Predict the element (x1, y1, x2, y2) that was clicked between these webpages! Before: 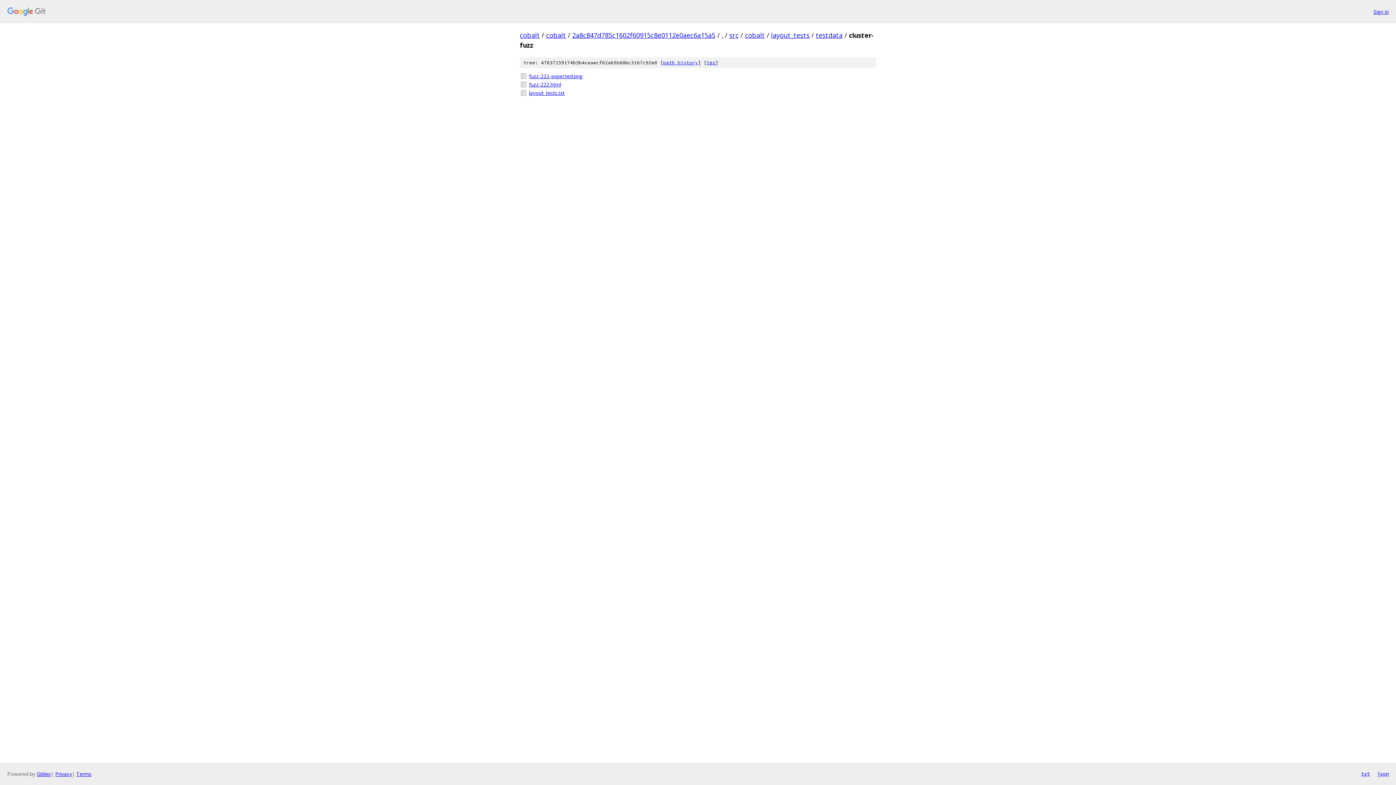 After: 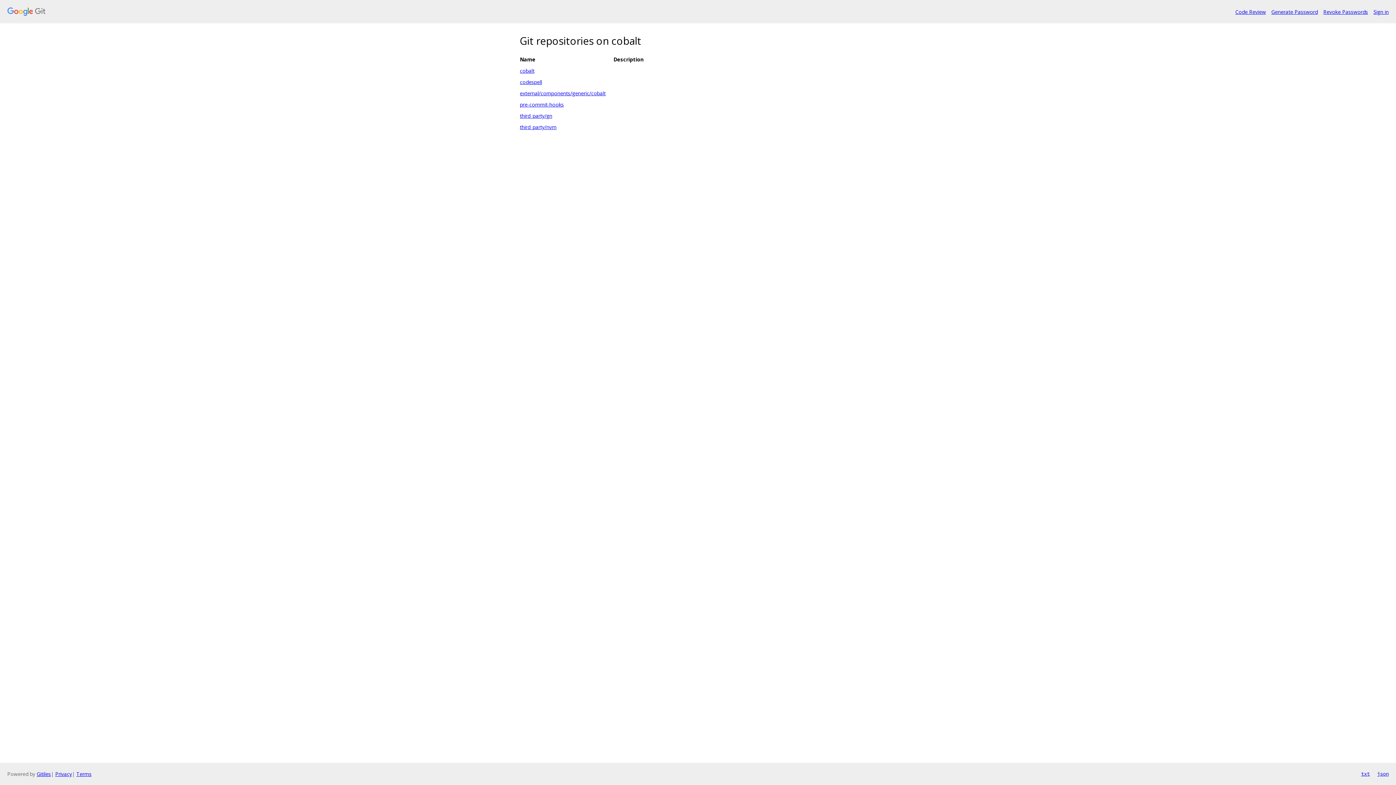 Action: bbox: (7, 7, 1368, 16)